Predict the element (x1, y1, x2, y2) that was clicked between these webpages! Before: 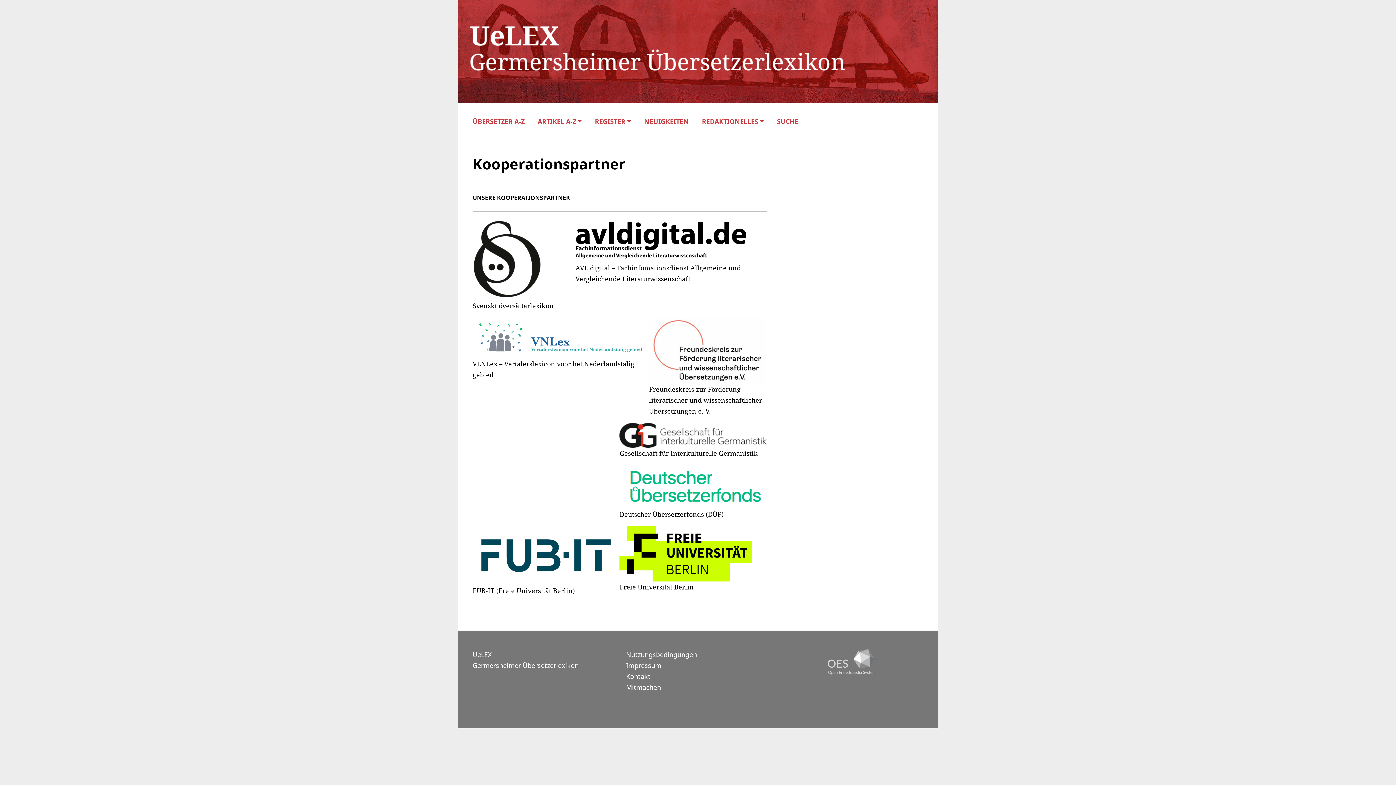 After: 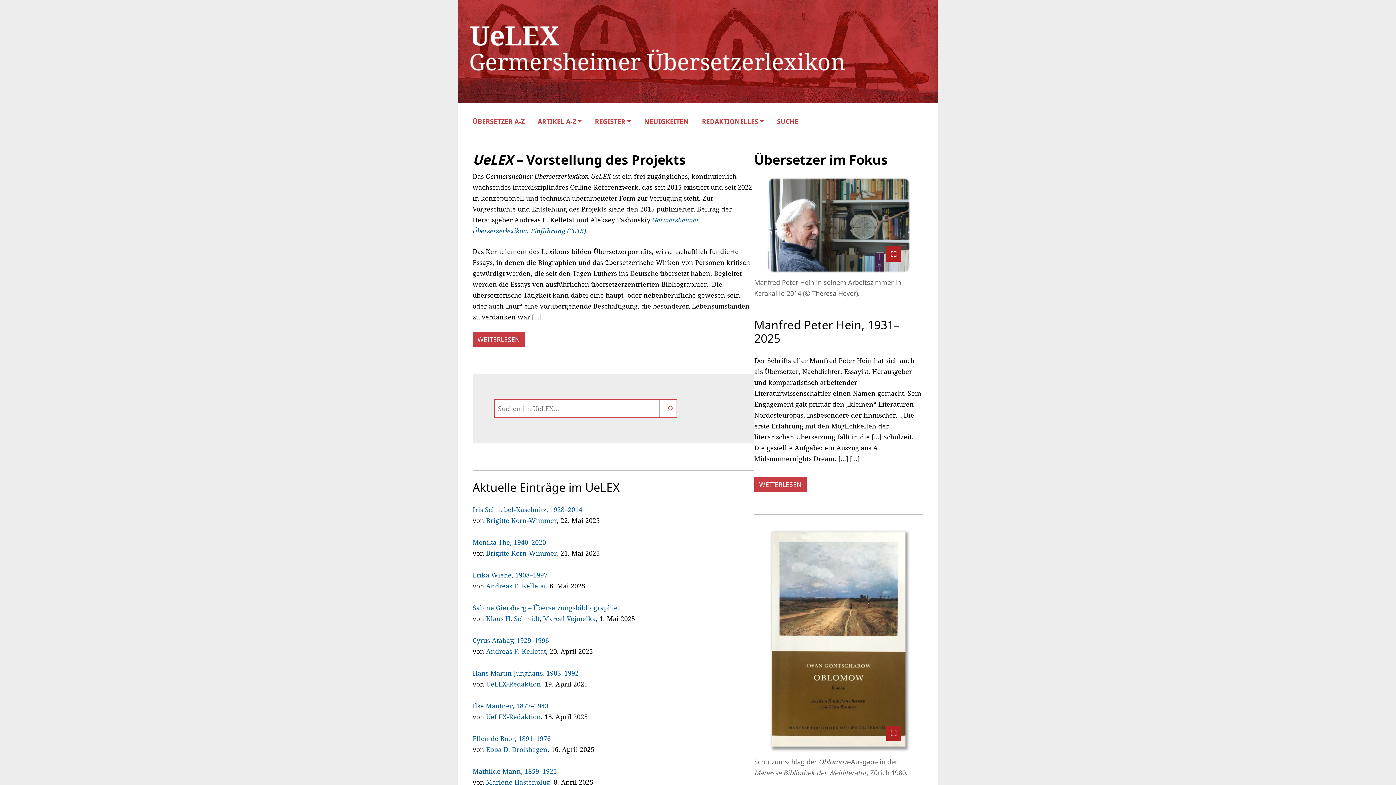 Action: bbox: (458, 0, 938, 103)